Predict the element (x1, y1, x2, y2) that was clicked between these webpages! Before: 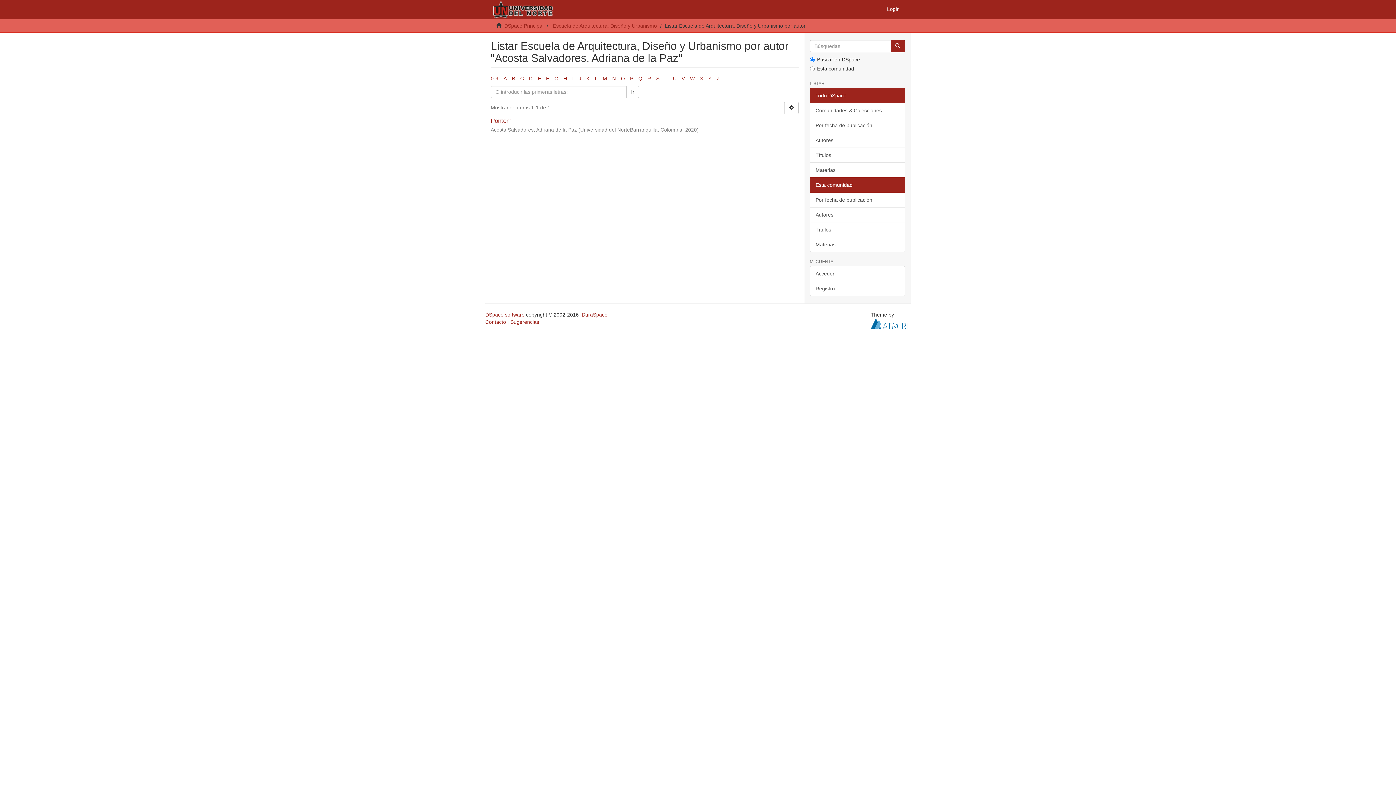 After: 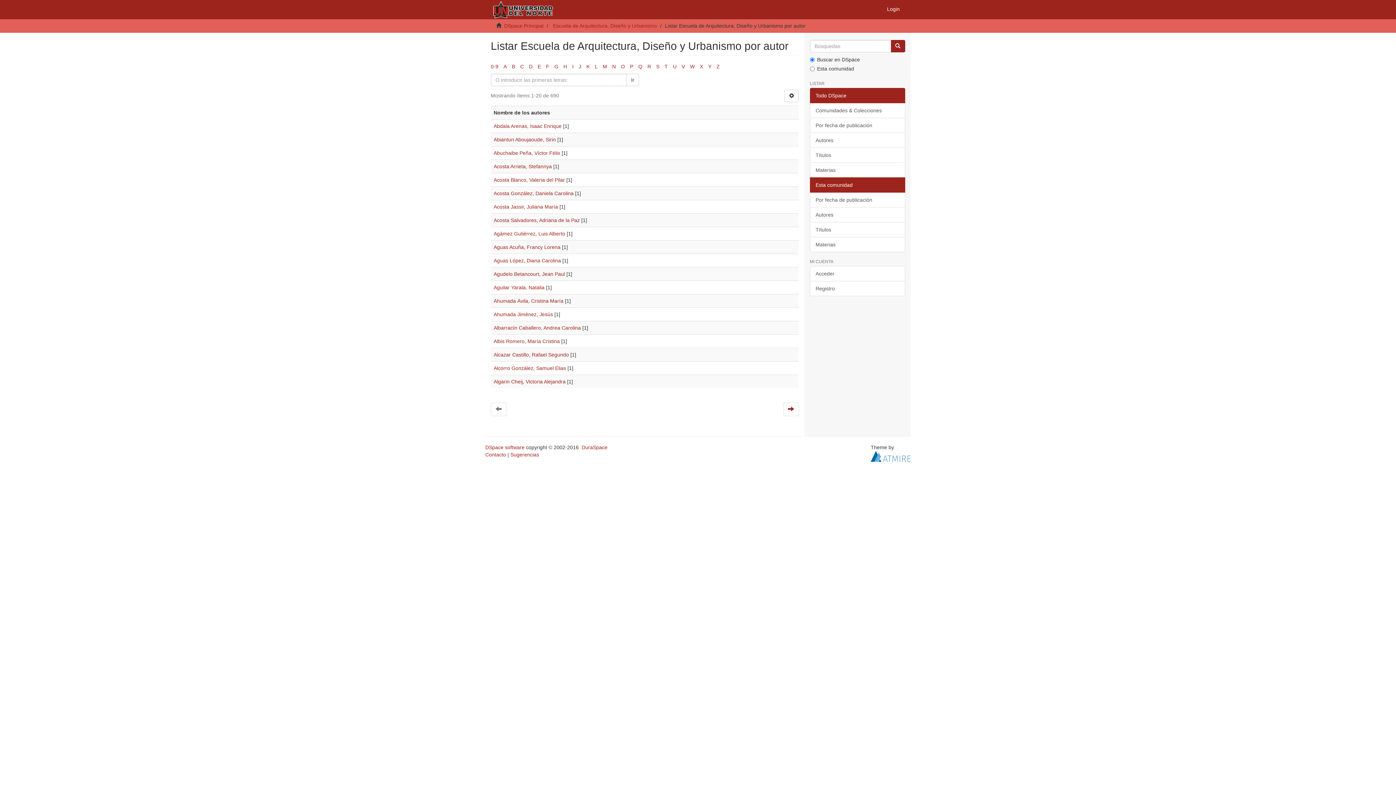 Action: label: Autores bbox: (810, 207, 905, 222)